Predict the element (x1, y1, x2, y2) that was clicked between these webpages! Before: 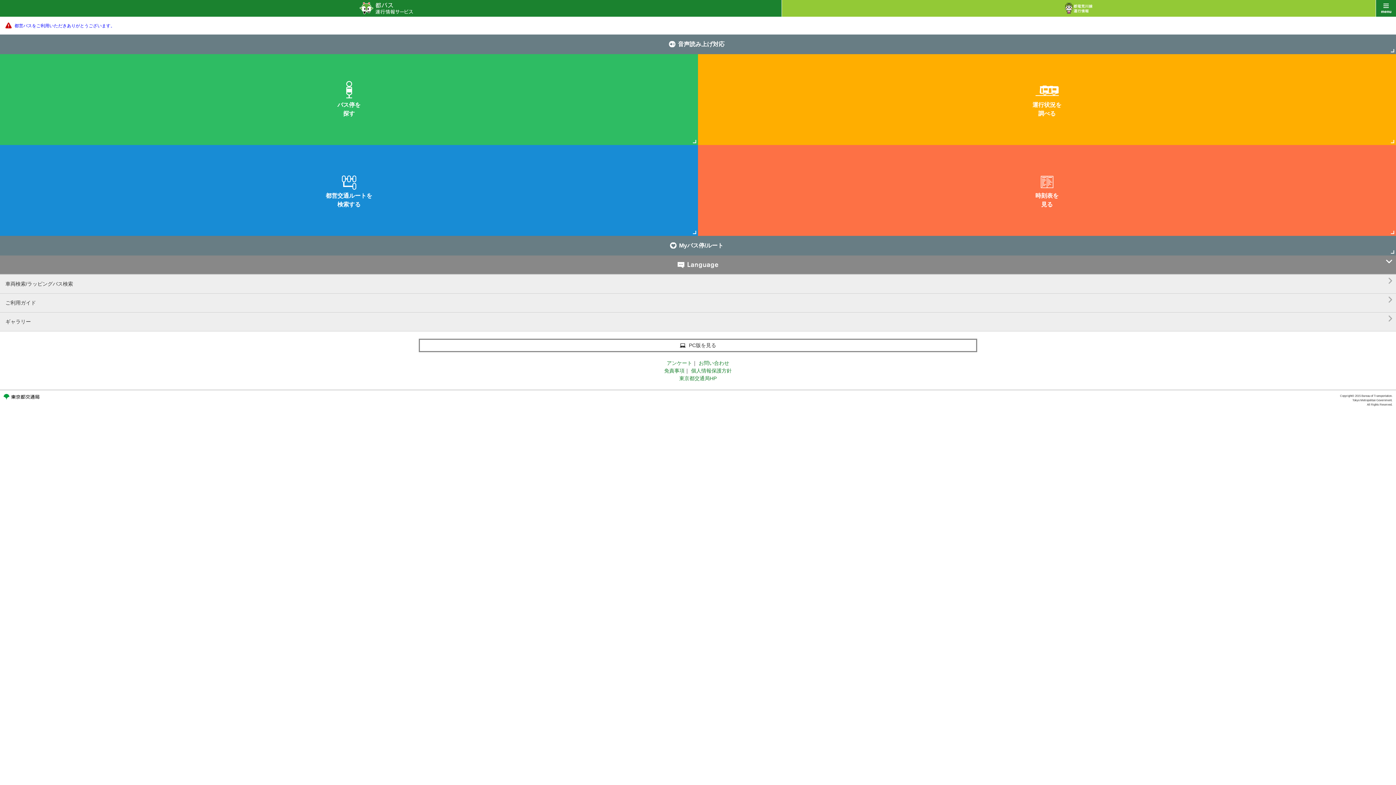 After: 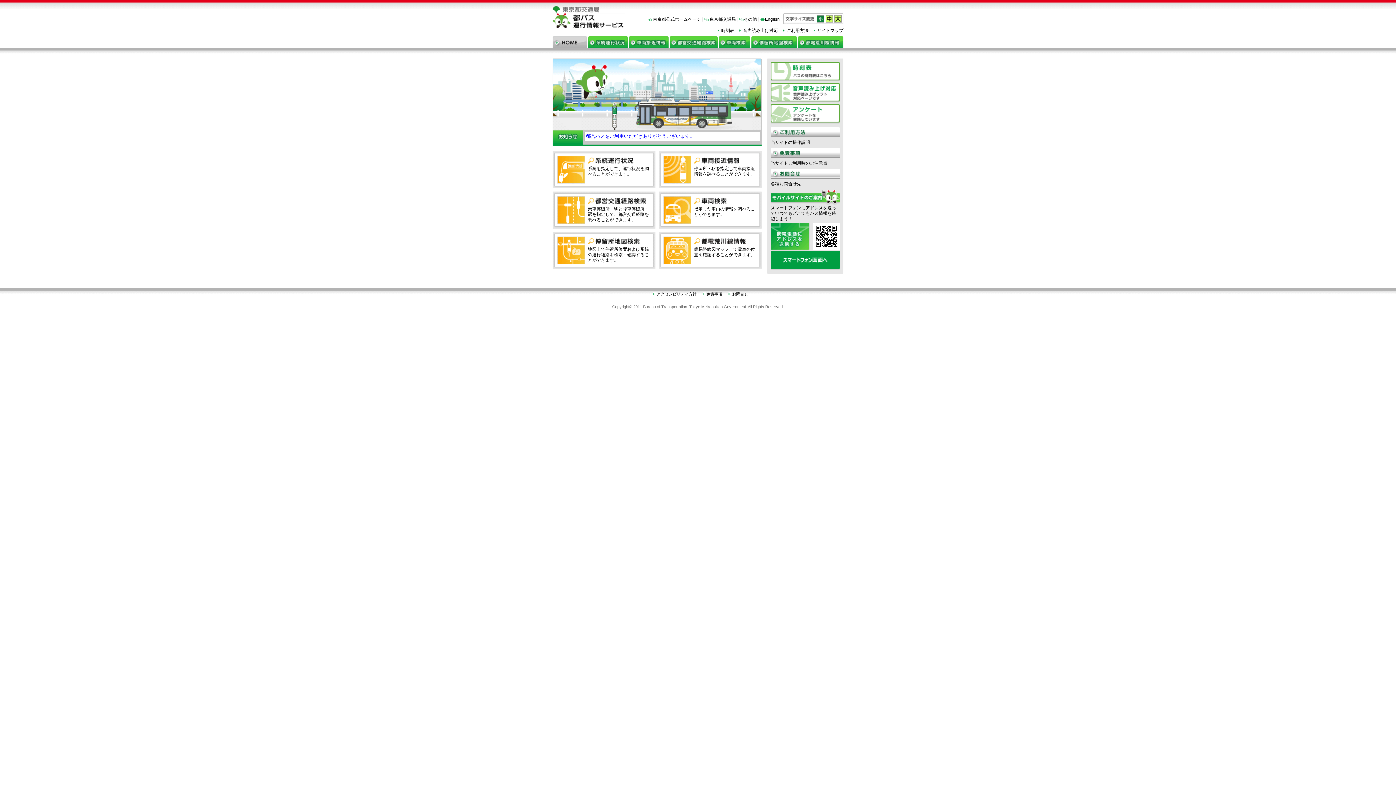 Action: label: PC版を見る bbox: (420, 340, 976, 351)